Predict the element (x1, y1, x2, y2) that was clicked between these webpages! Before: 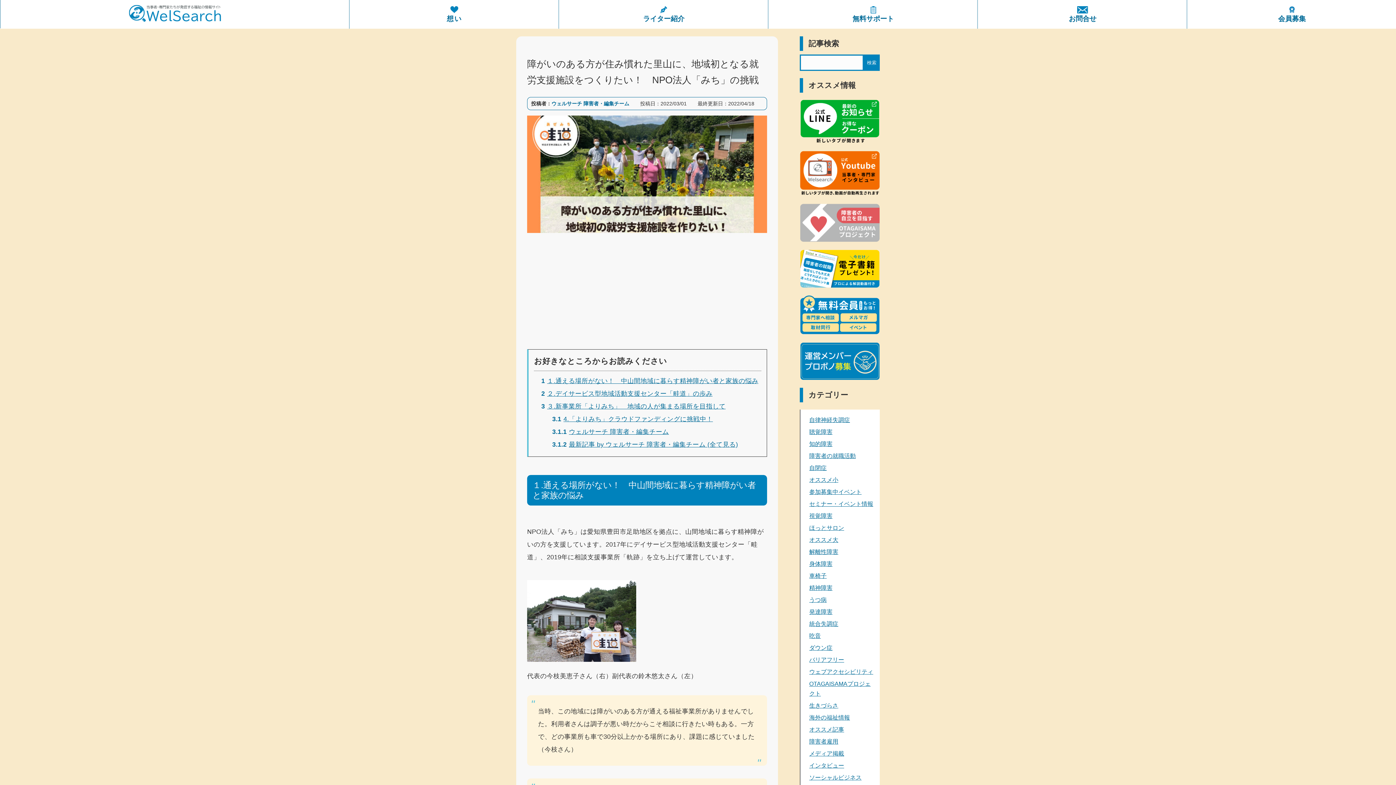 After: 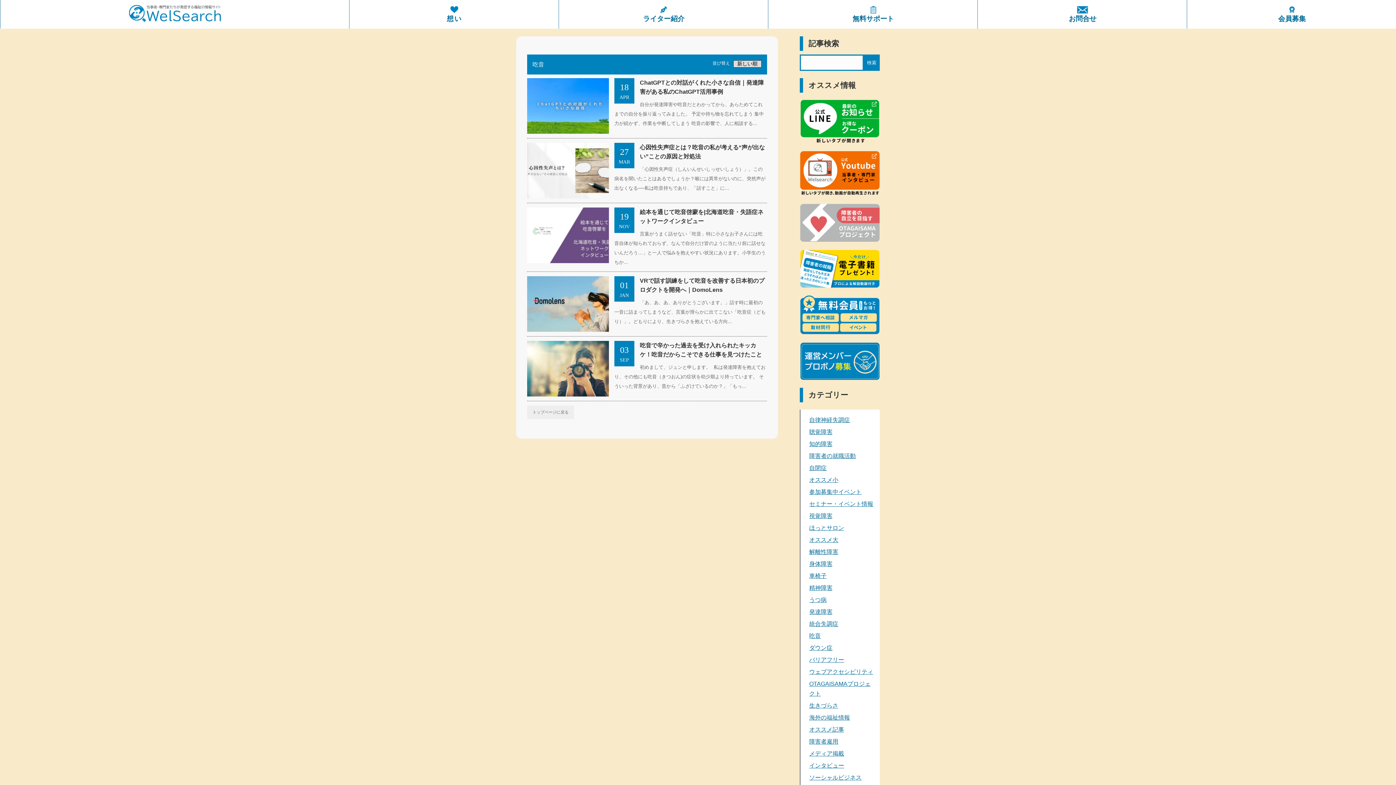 Action: label: 吃音 bbox: (809, 632, 821, 639)